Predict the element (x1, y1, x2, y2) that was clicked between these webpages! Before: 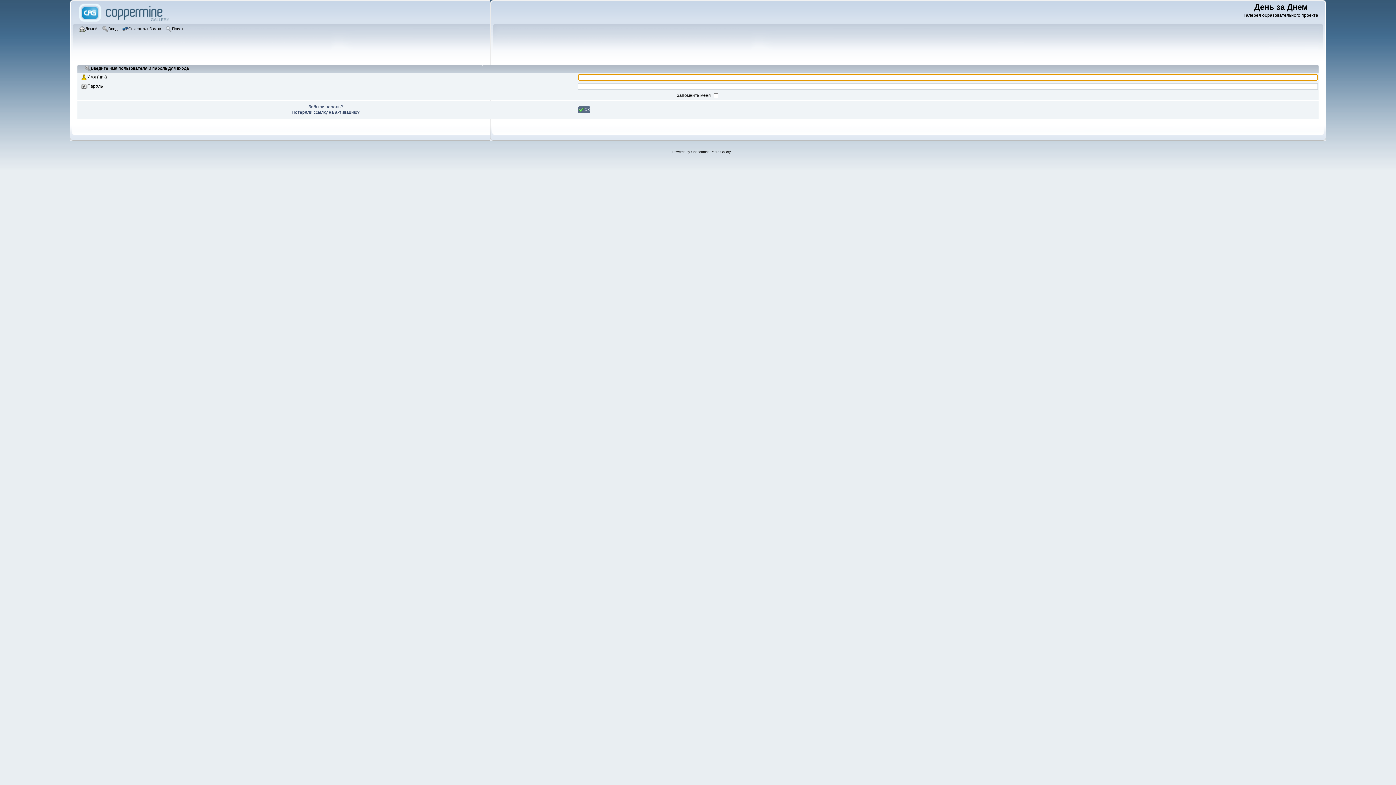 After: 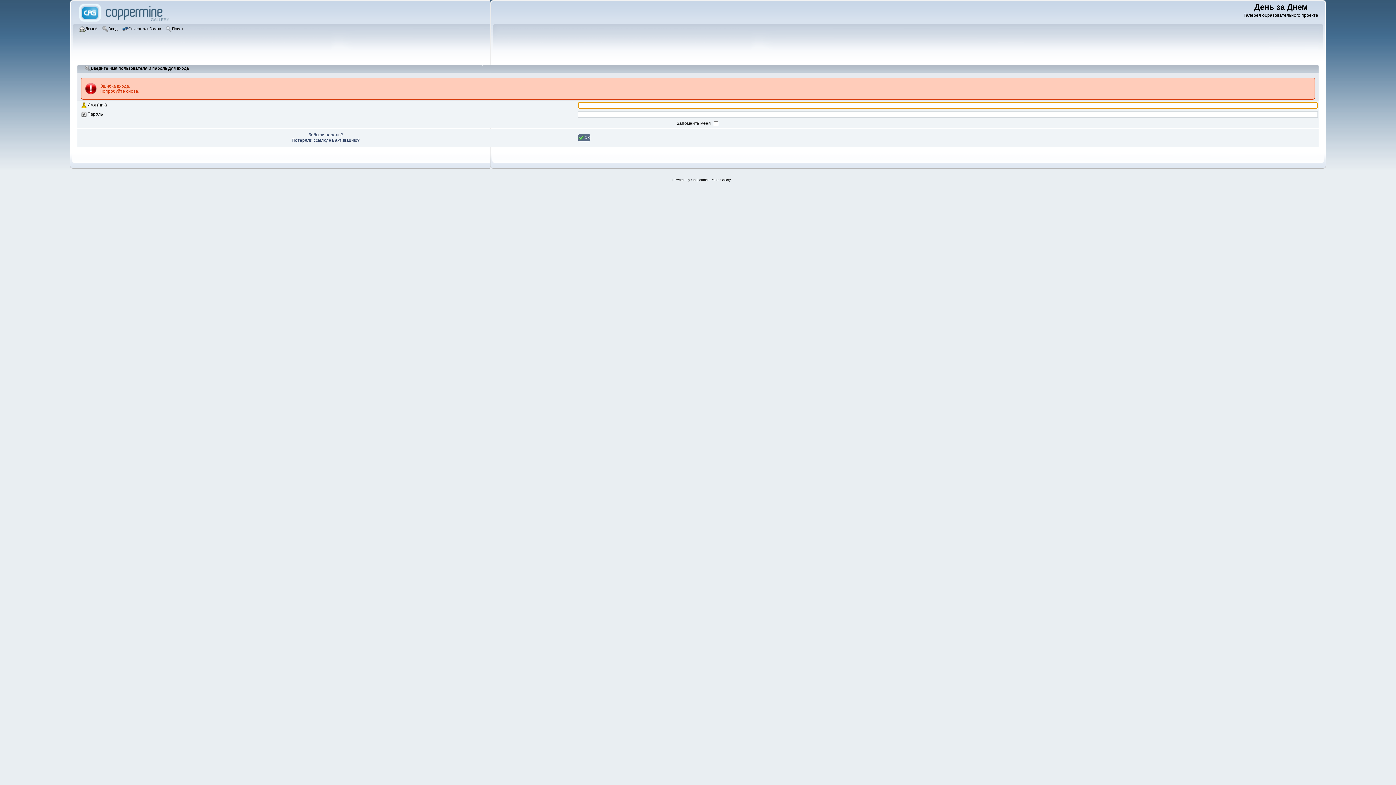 Action: label: OK bbox: (578, 106, 590, 113)